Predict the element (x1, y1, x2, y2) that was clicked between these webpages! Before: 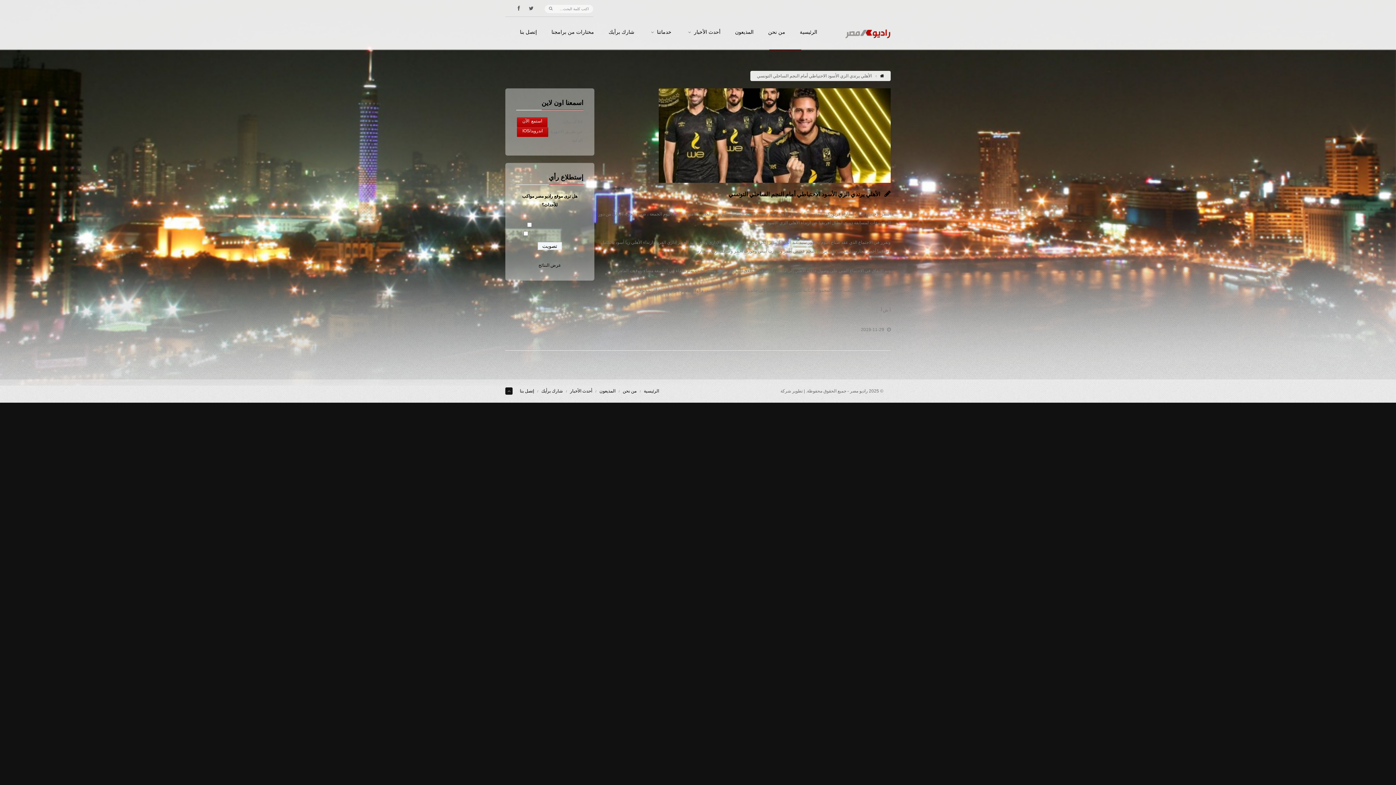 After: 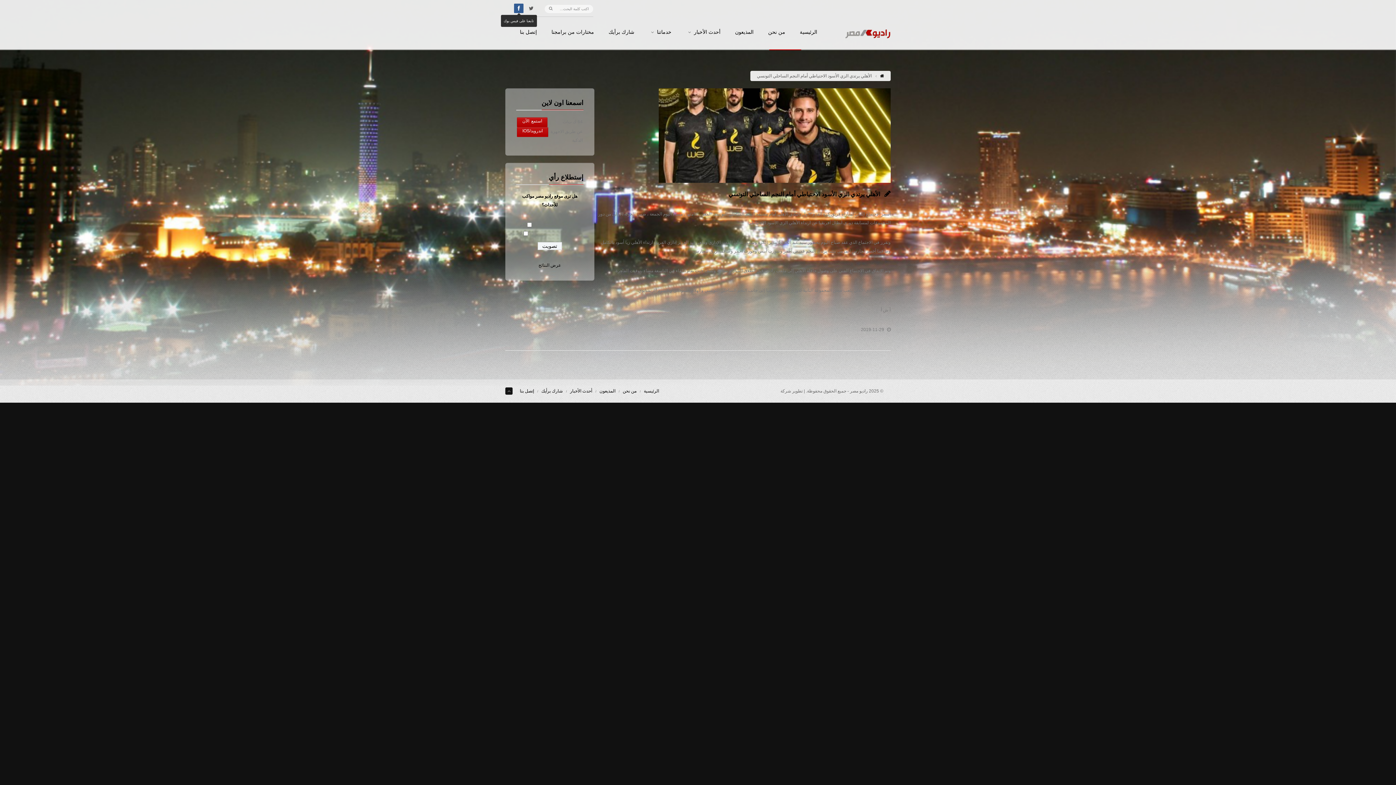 Action: bbox: (514, 3, 523, 13)